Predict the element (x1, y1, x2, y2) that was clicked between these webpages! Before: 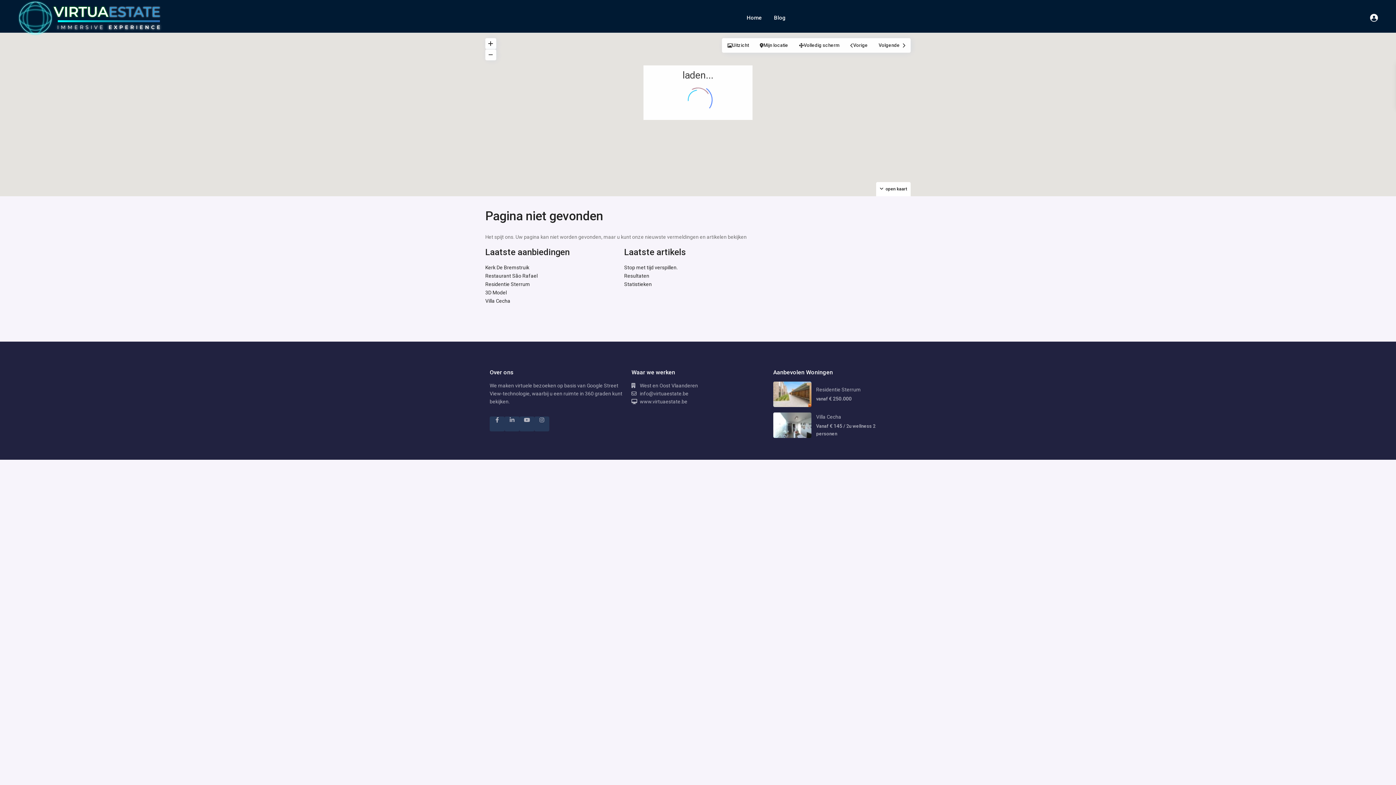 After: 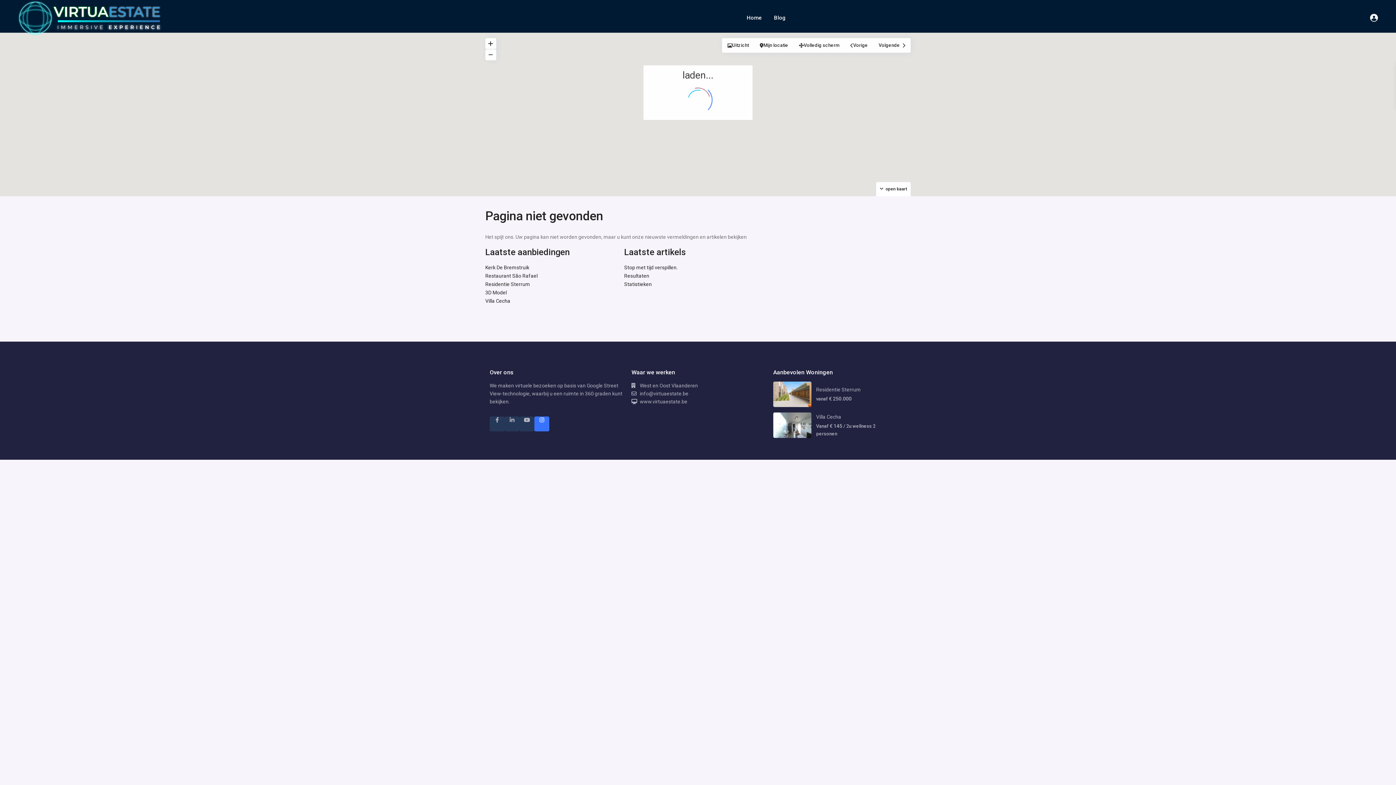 Action: bbox: (534, 416, 549, 431) label: instagram